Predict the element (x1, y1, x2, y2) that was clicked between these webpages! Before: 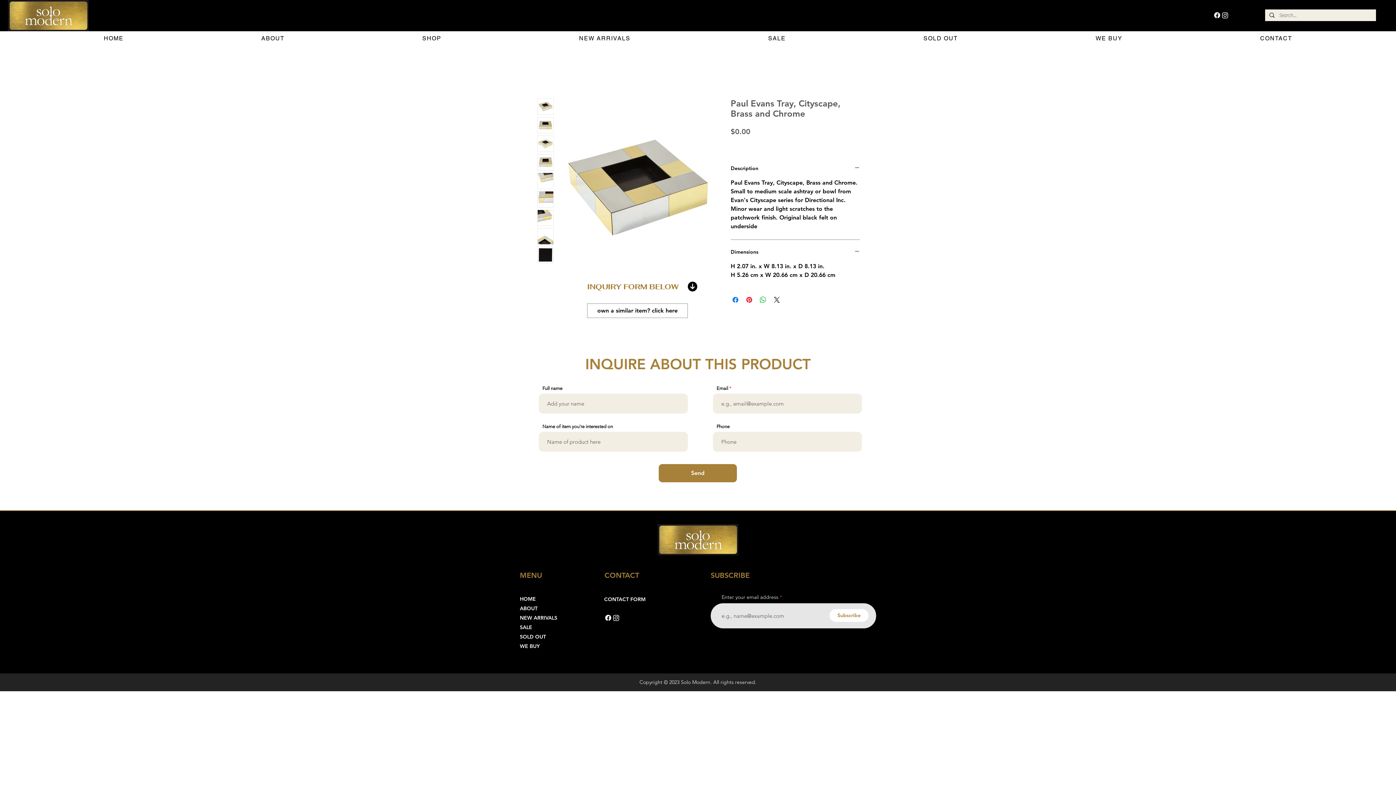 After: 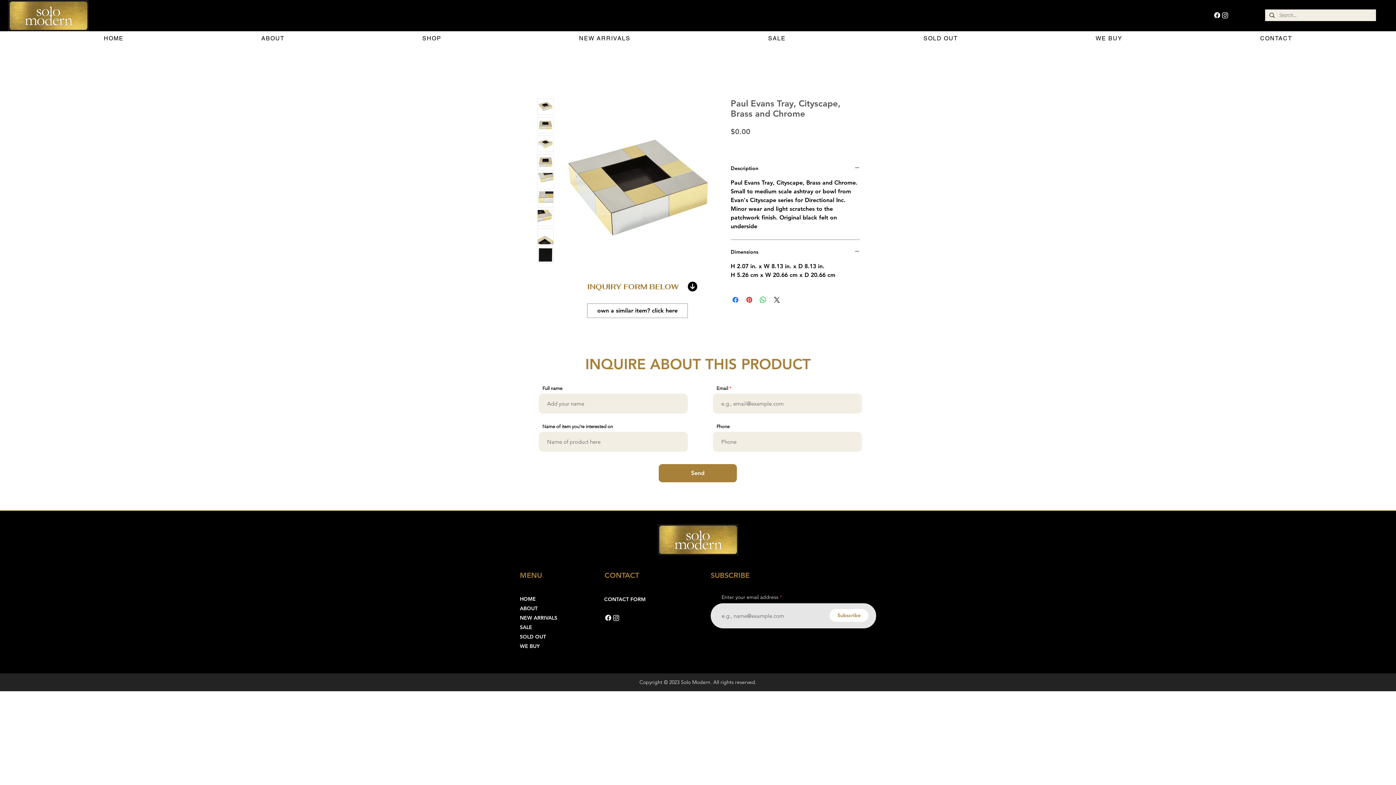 Action: bbox: (537, 228, 553, 244)